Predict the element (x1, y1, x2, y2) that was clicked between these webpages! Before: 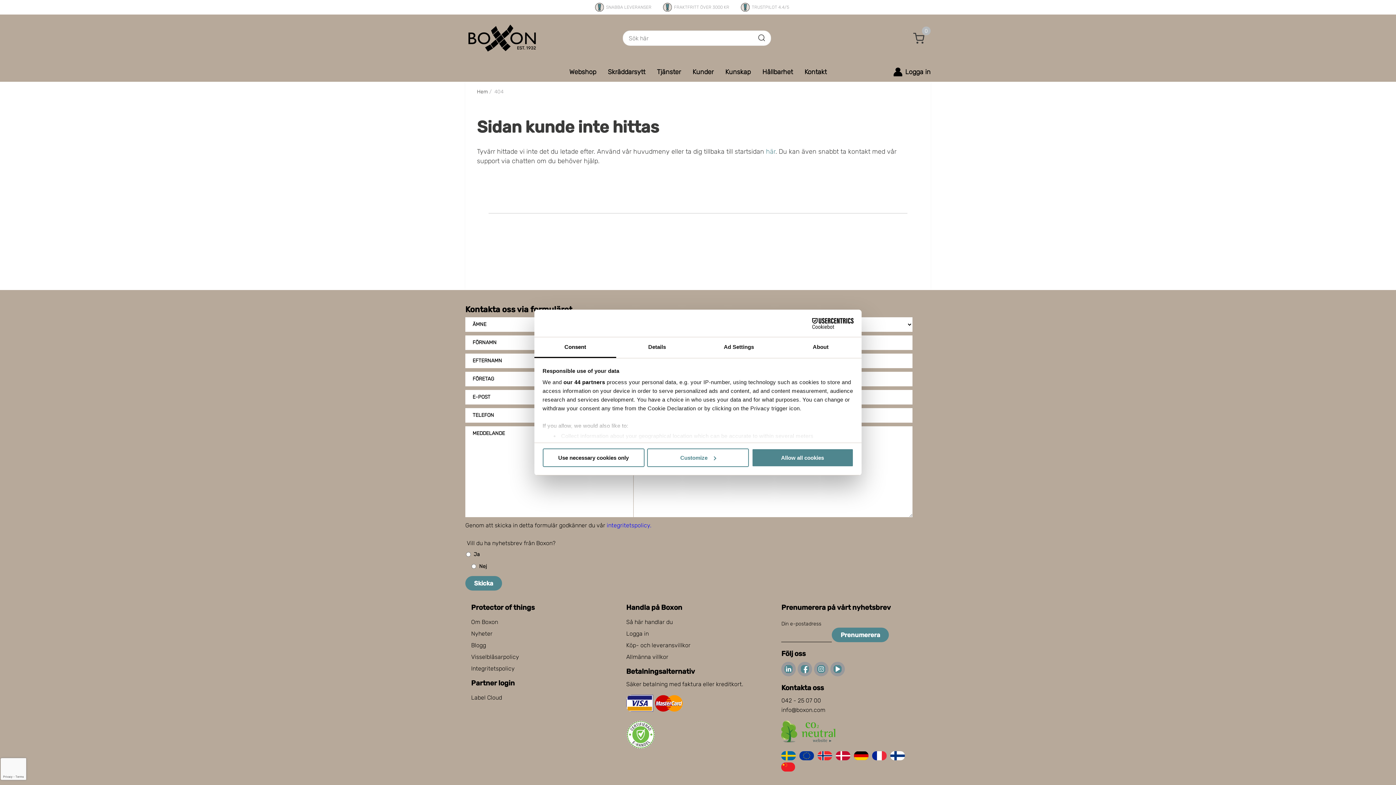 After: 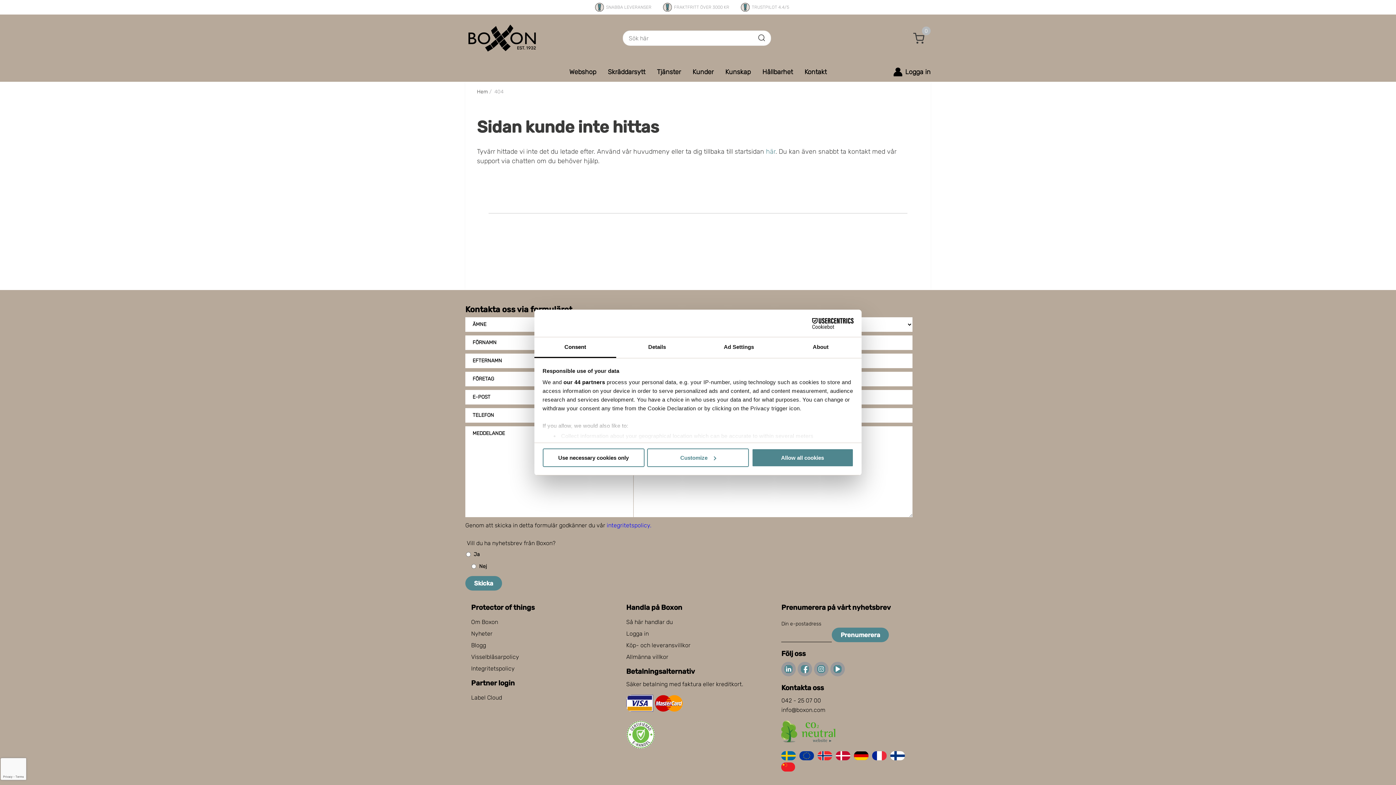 Action: bbox: (781, 721, 835, 745)